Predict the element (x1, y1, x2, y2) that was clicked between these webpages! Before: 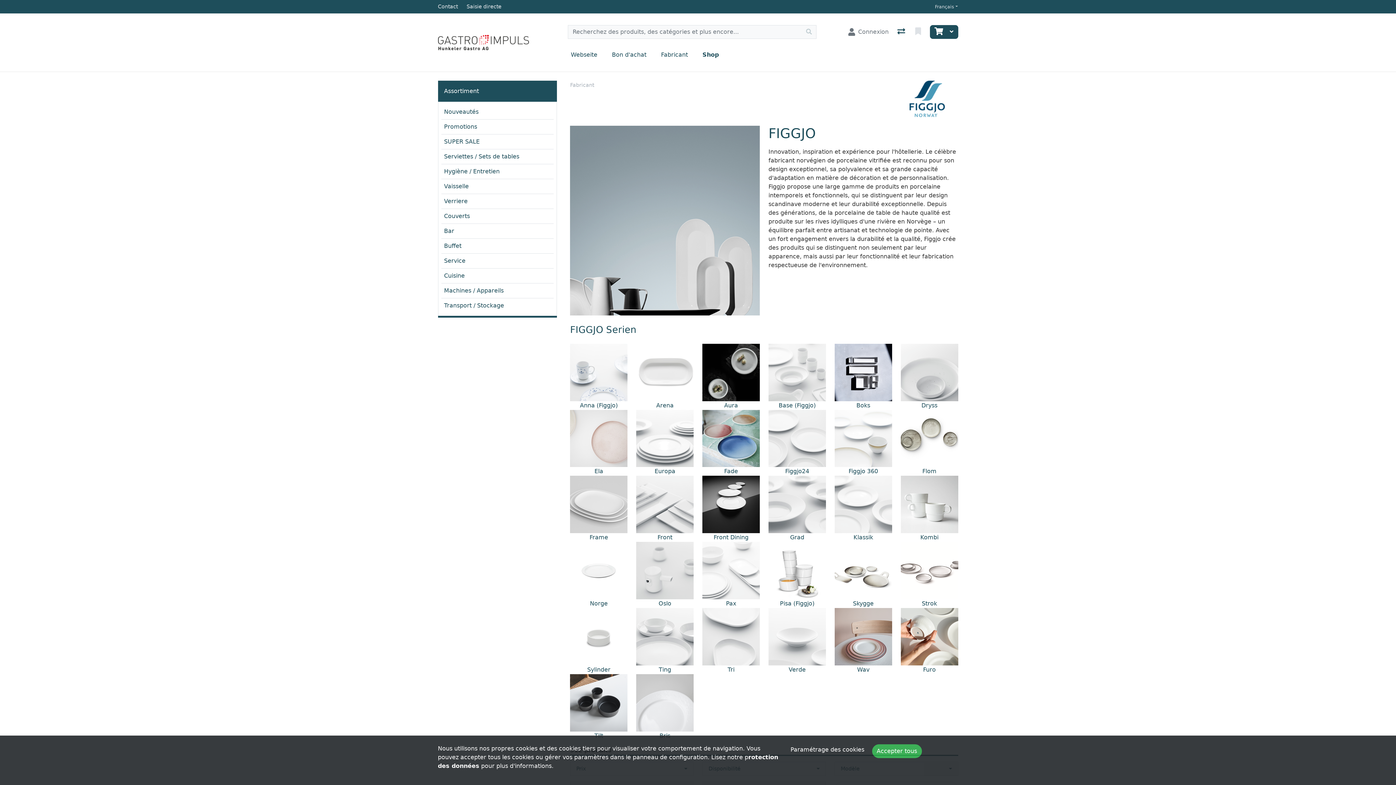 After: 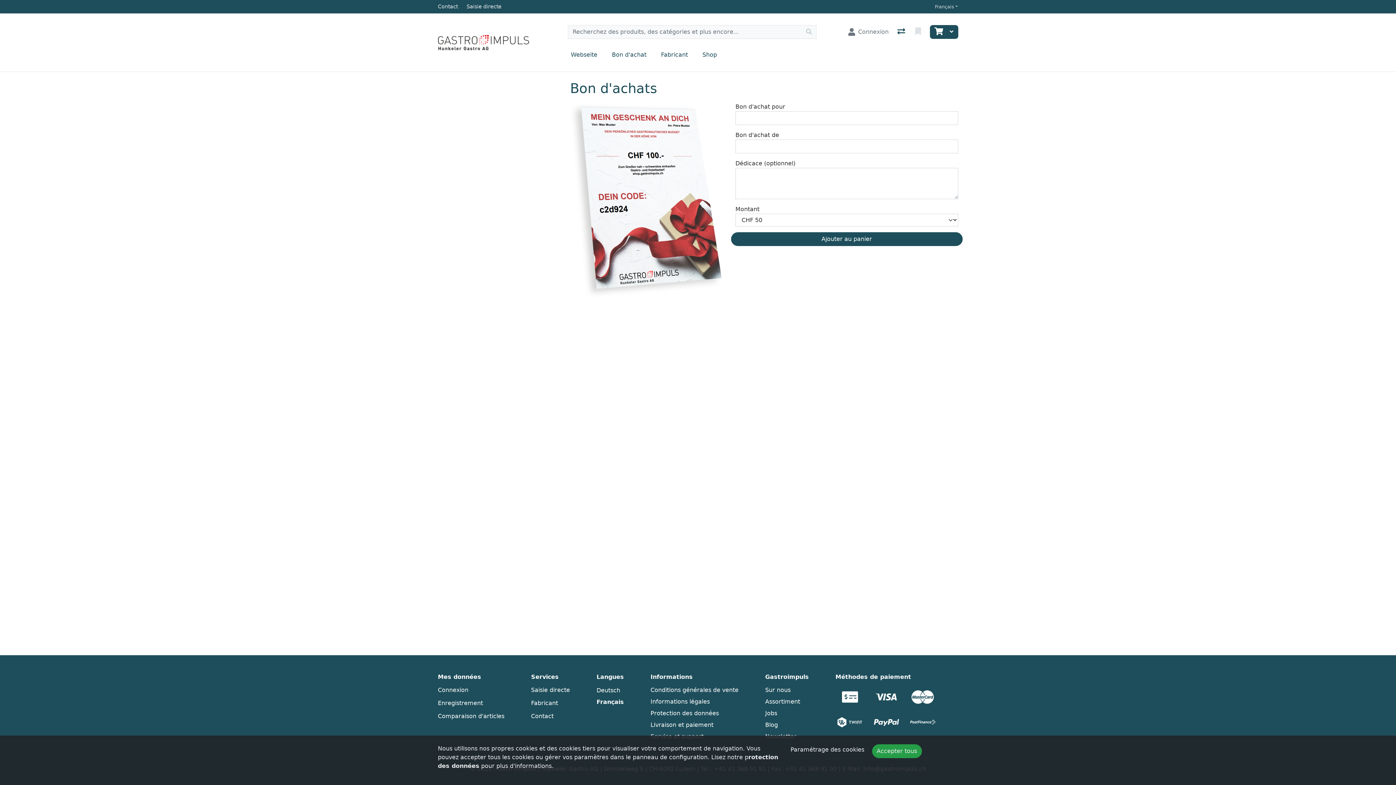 Action: label: Bon d'achat bbox: (609, 41, 658, 71)